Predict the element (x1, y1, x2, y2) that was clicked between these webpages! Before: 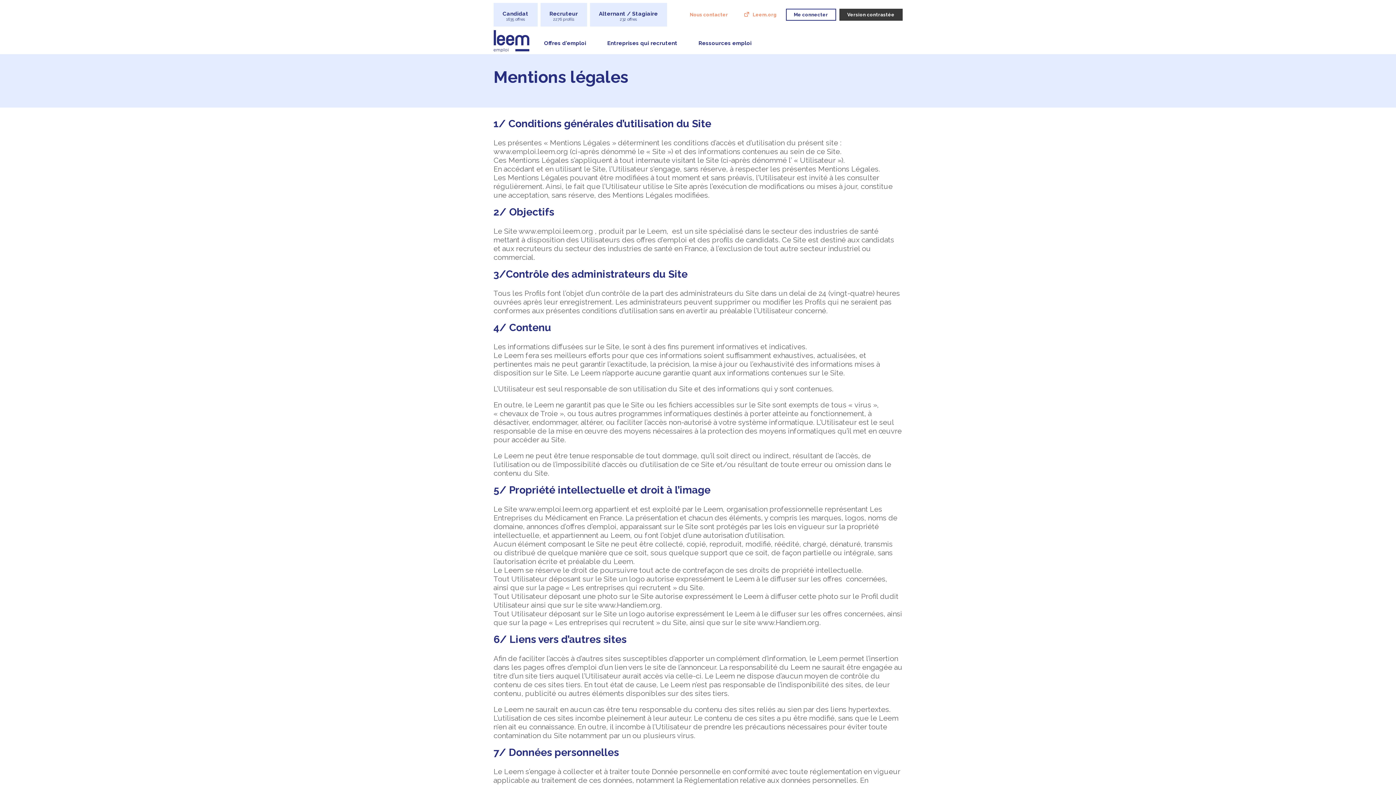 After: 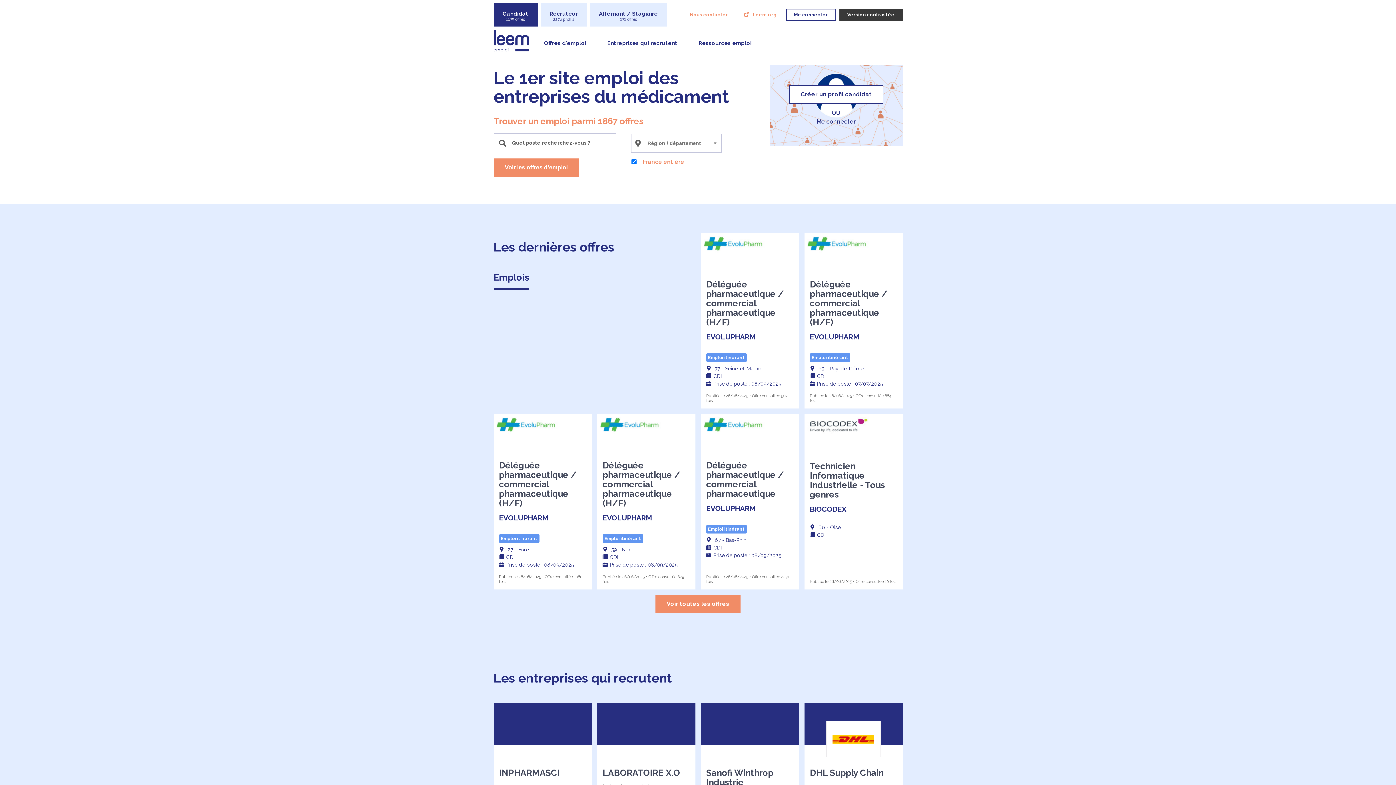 Action: bbox: (493, 2, 537, 26) label: Candidat
1635 offres